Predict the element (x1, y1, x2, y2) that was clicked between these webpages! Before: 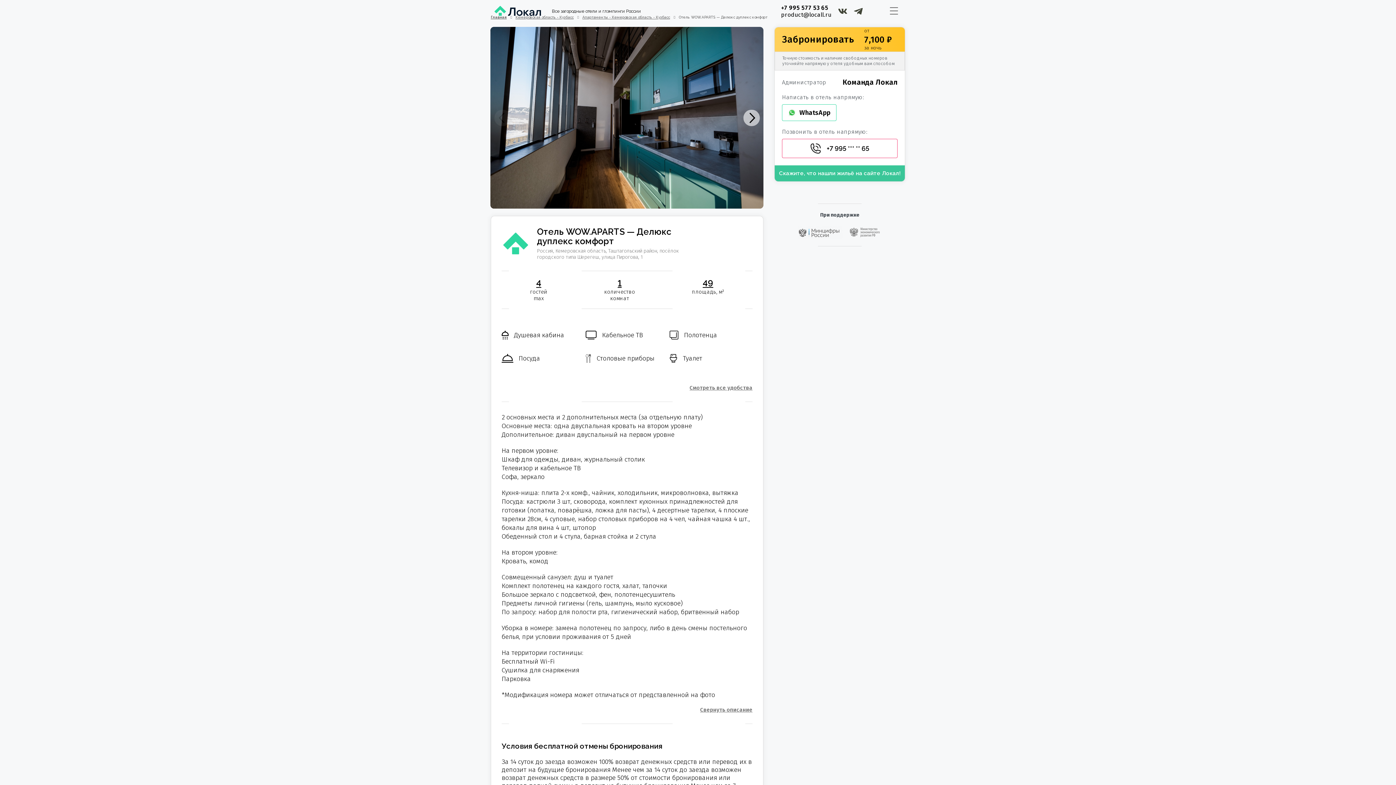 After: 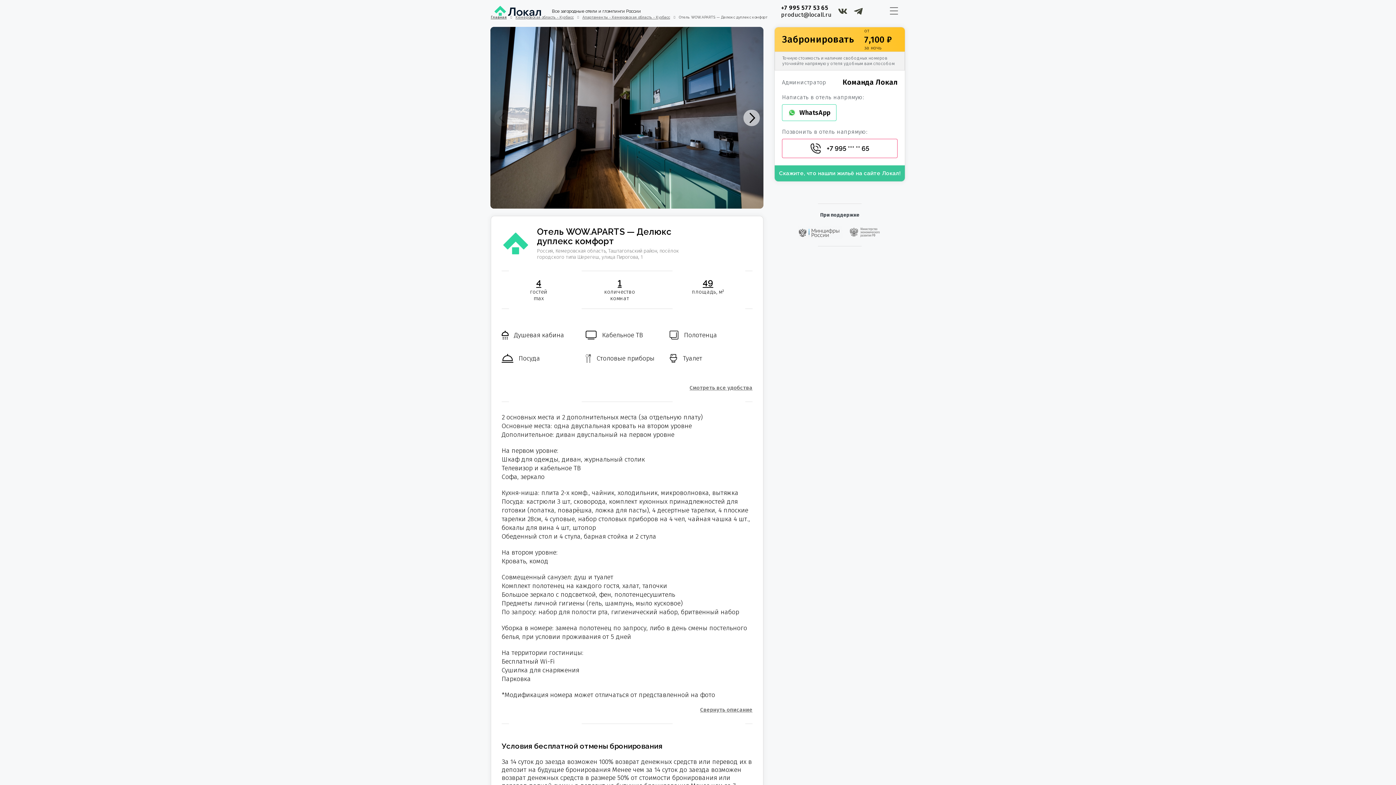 Action: label: Свернуть описание bbox: (700, 706, 752, 713)